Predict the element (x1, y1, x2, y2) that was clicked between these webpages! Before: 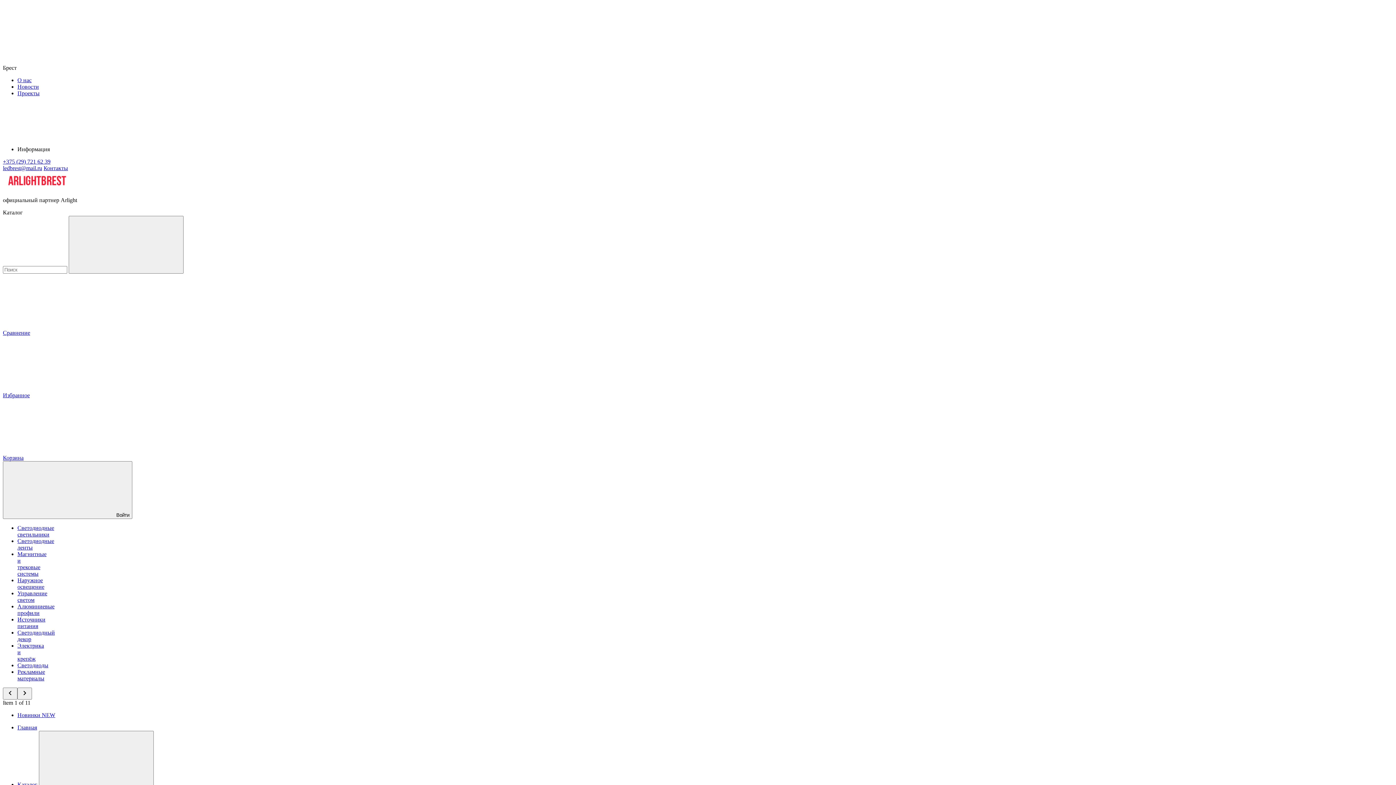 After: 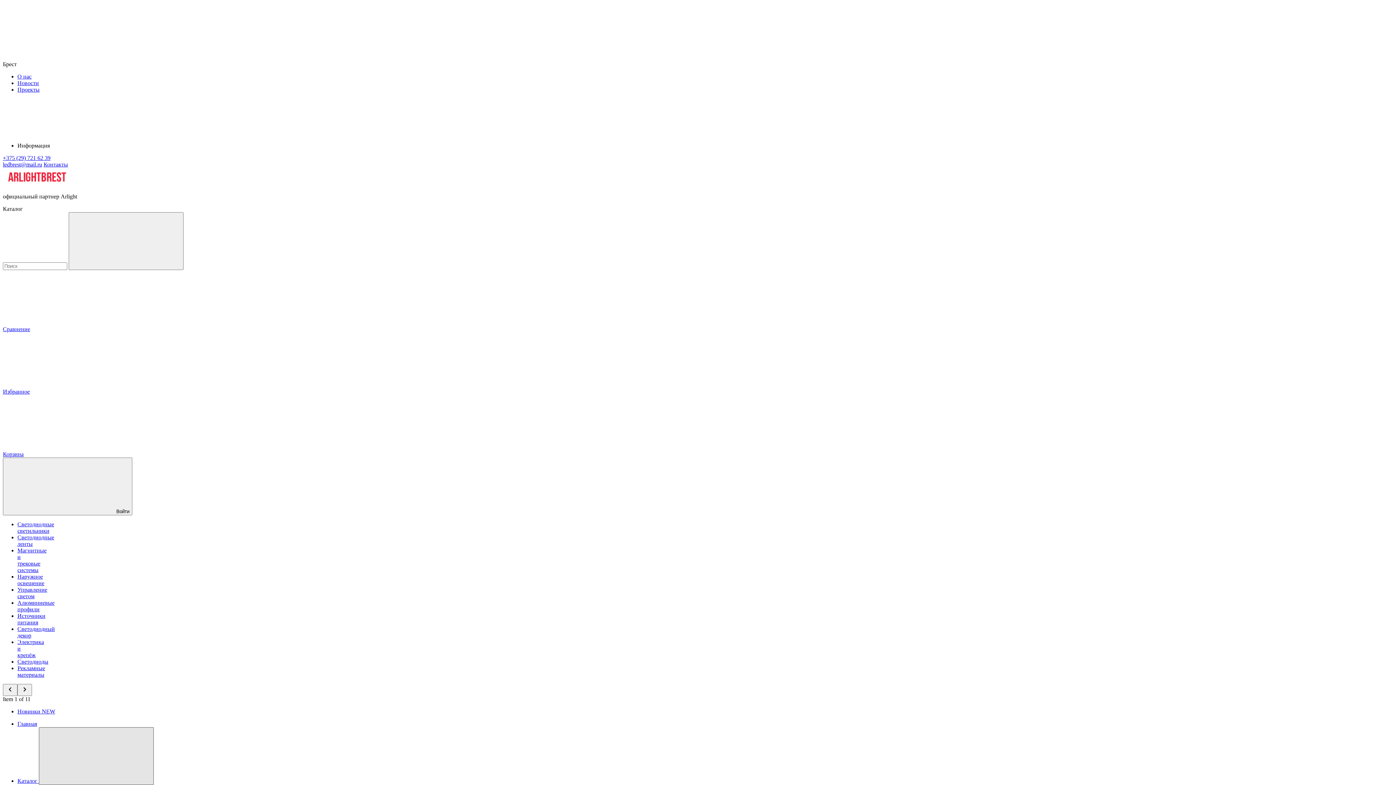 Action: bbox: (38, 731, 153, 789) label: Показать меню